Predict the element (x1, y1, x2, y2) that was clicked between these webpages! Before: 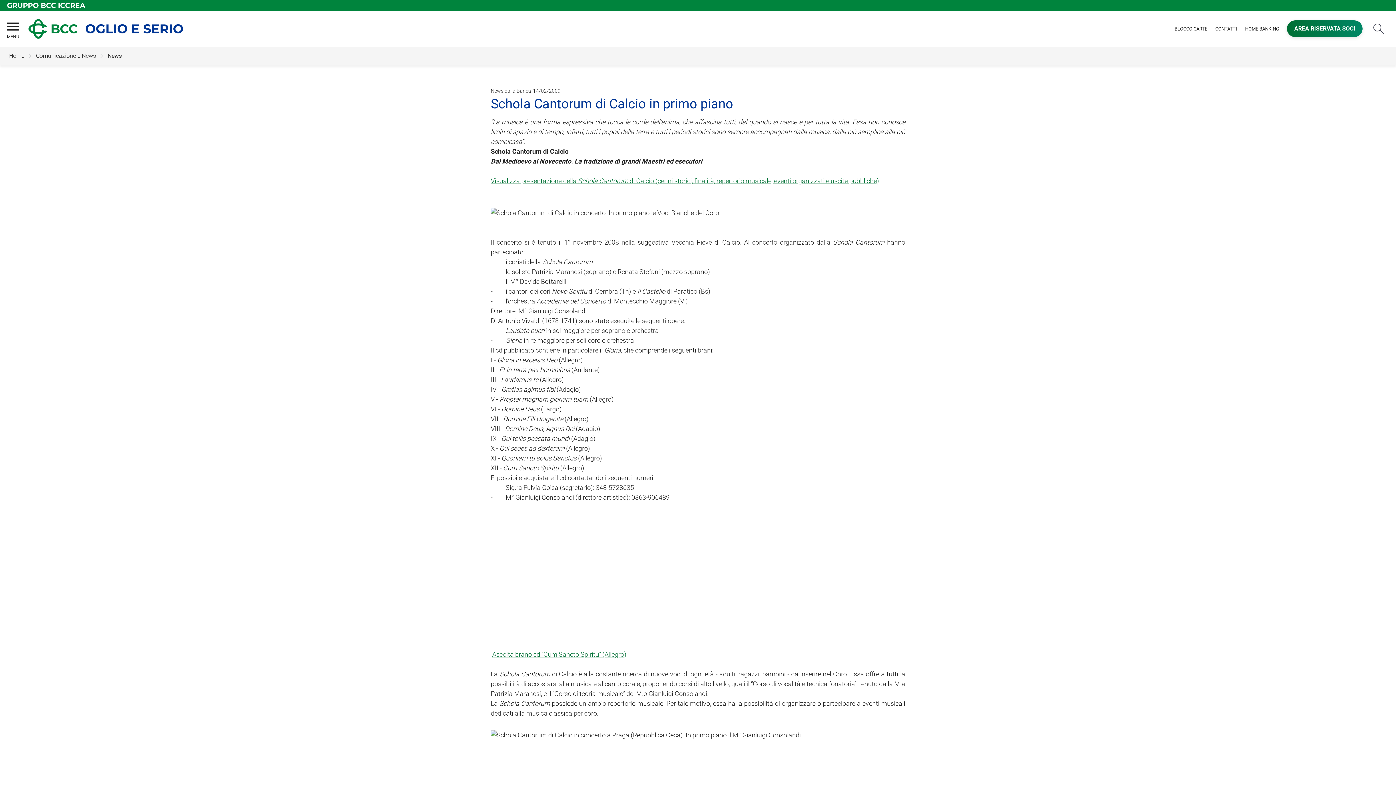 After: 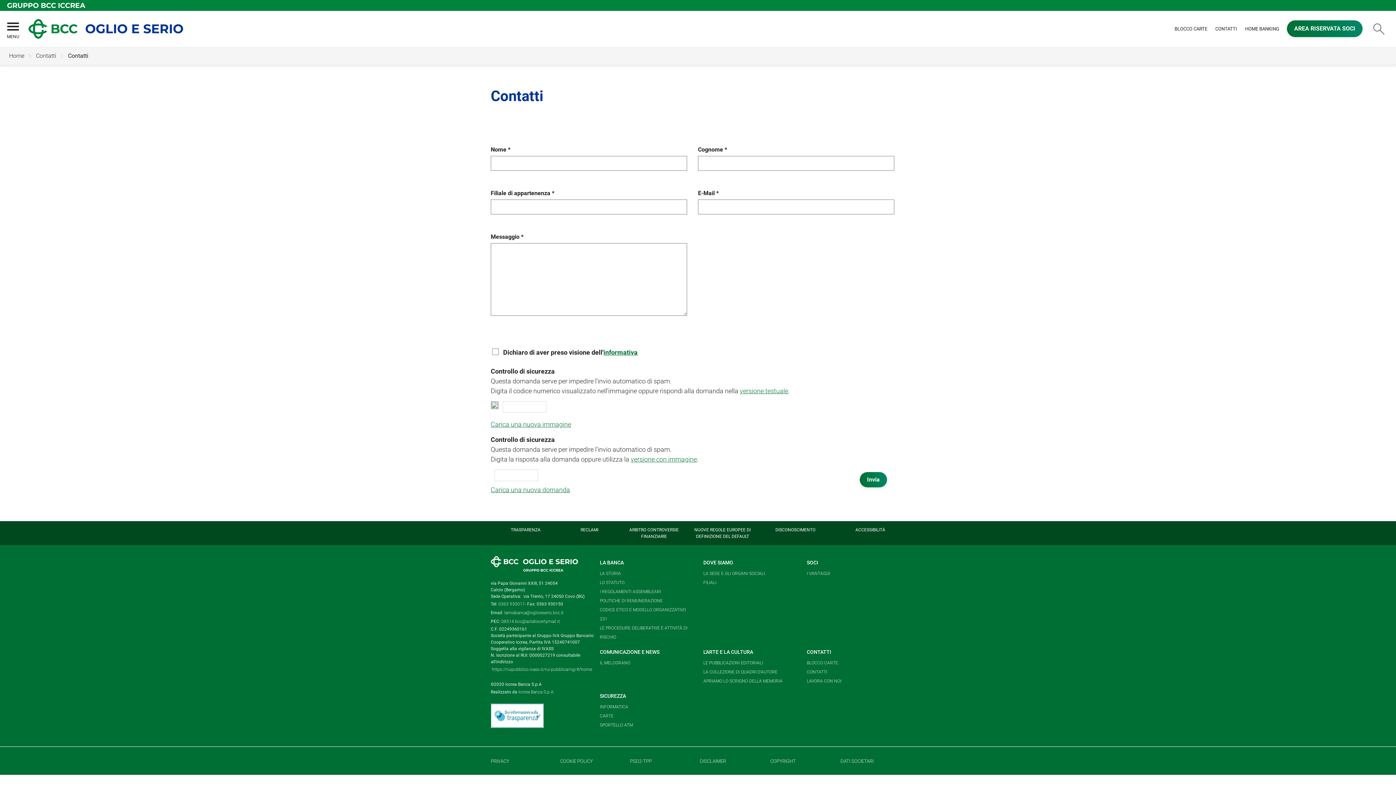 Action: label: CONTATTI bbox: (1215, 21, 1237, 36)